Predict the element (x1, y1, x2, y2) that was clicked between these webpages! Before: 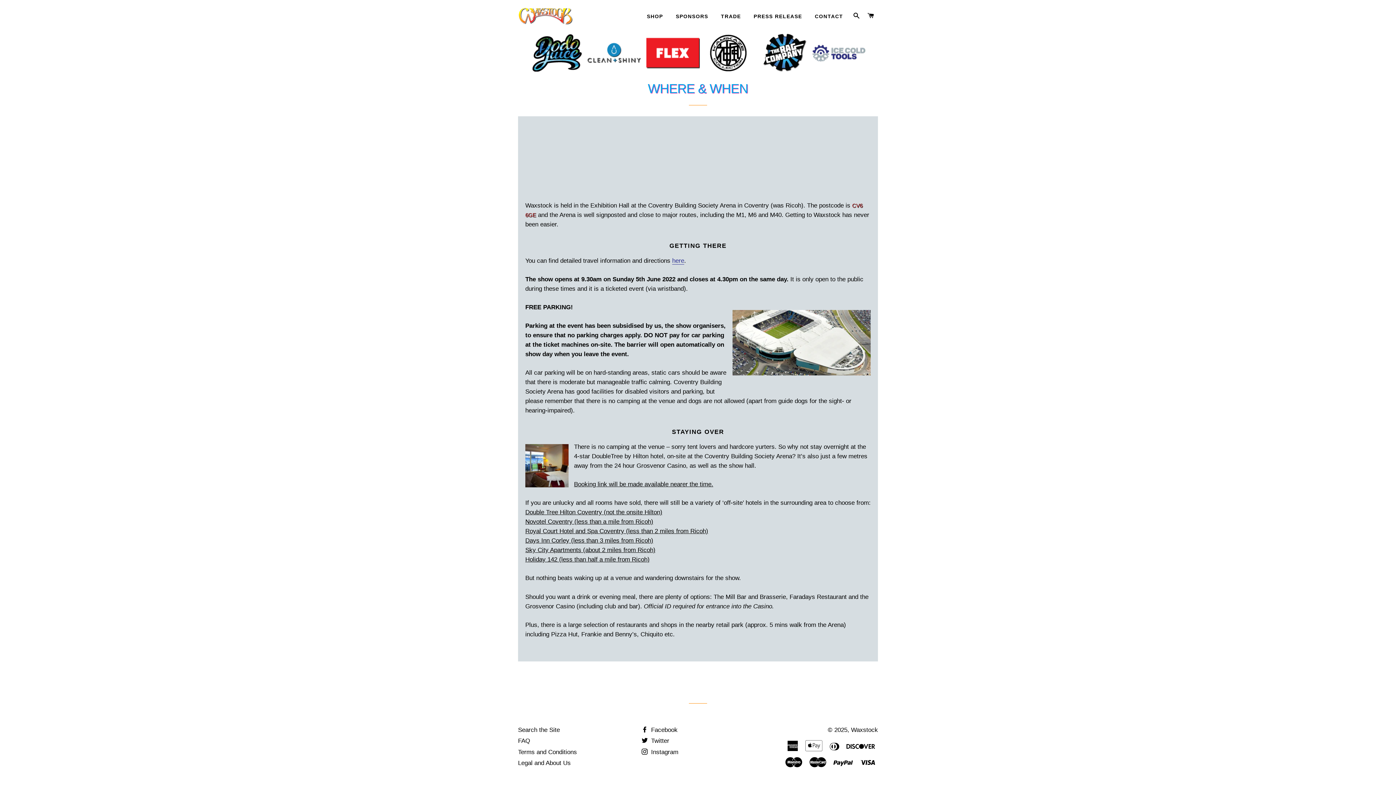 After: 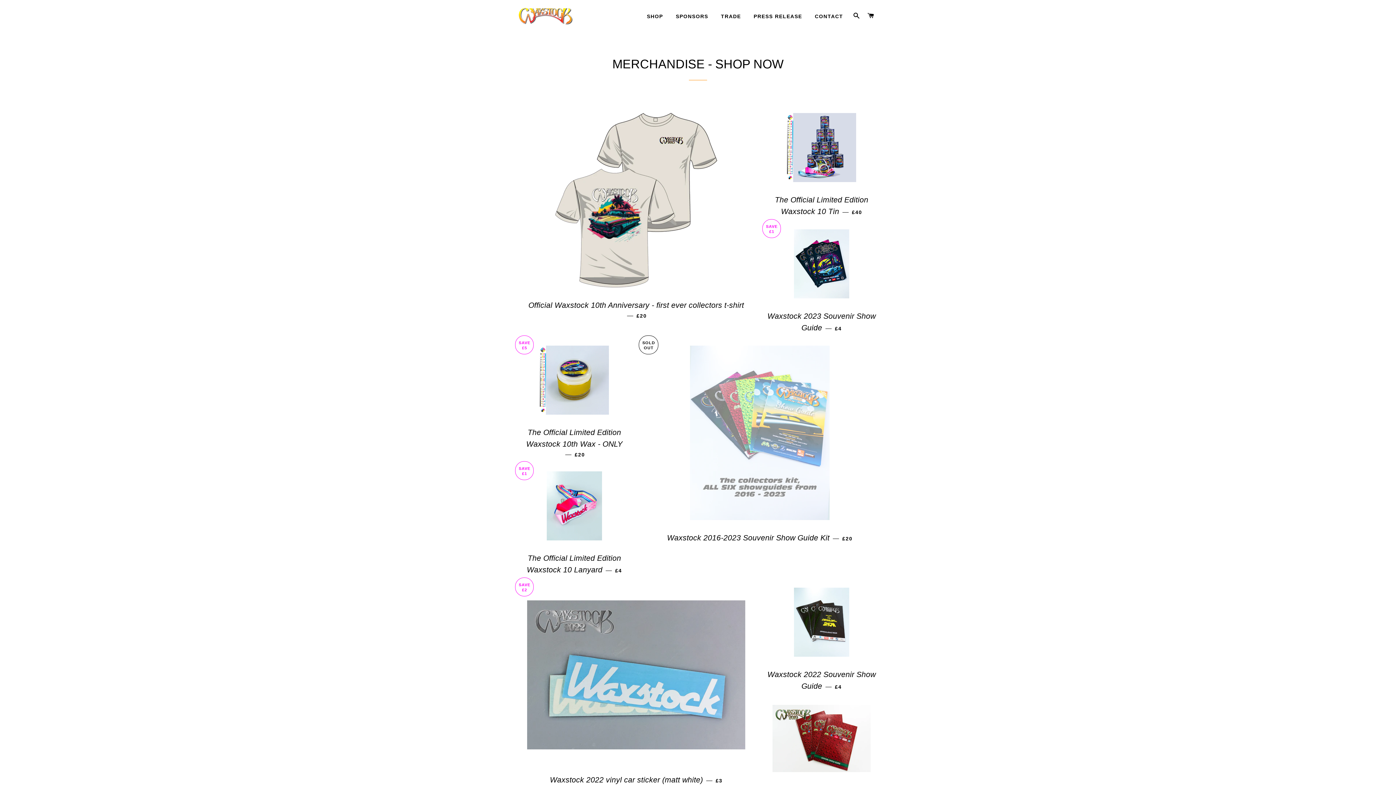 Action: label: SHOP bbox: (641, 7, 668, 25)